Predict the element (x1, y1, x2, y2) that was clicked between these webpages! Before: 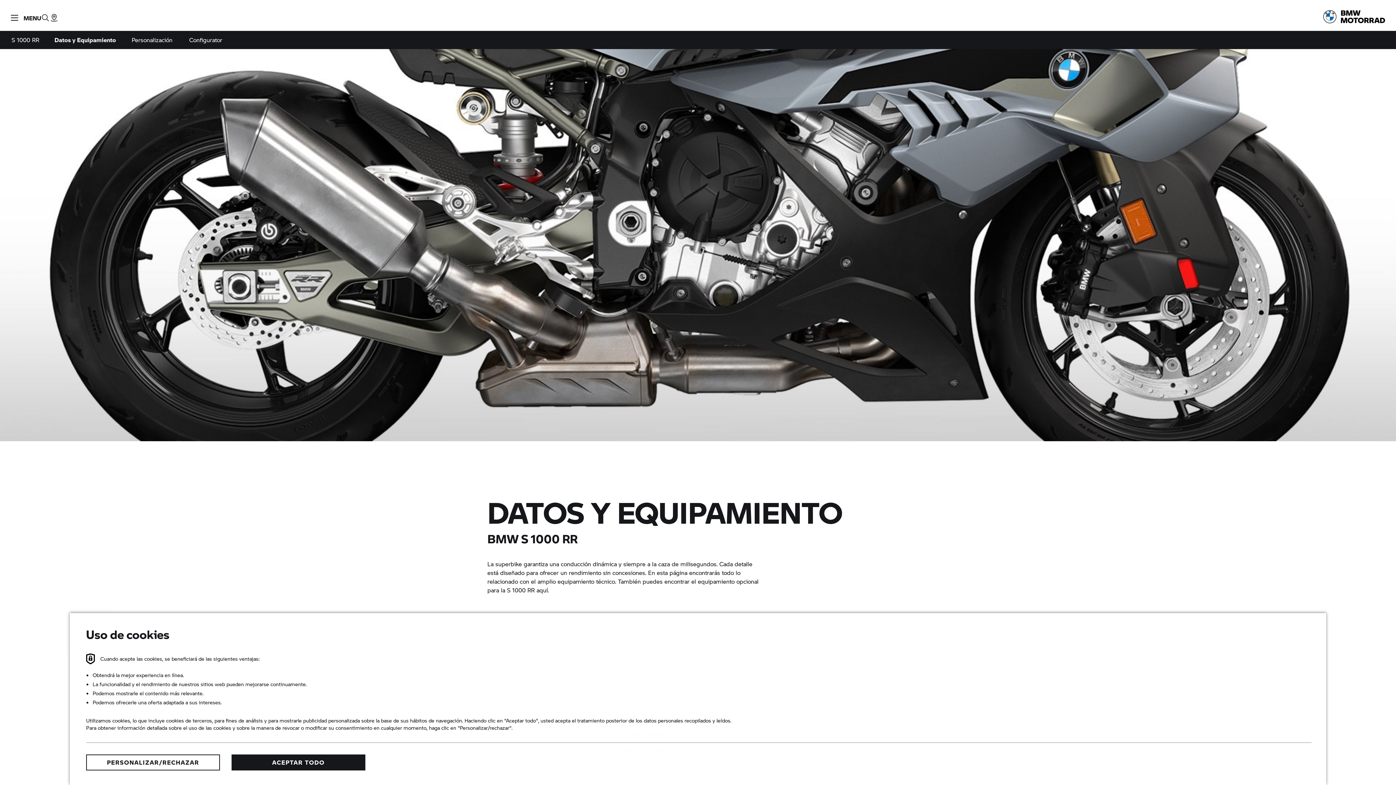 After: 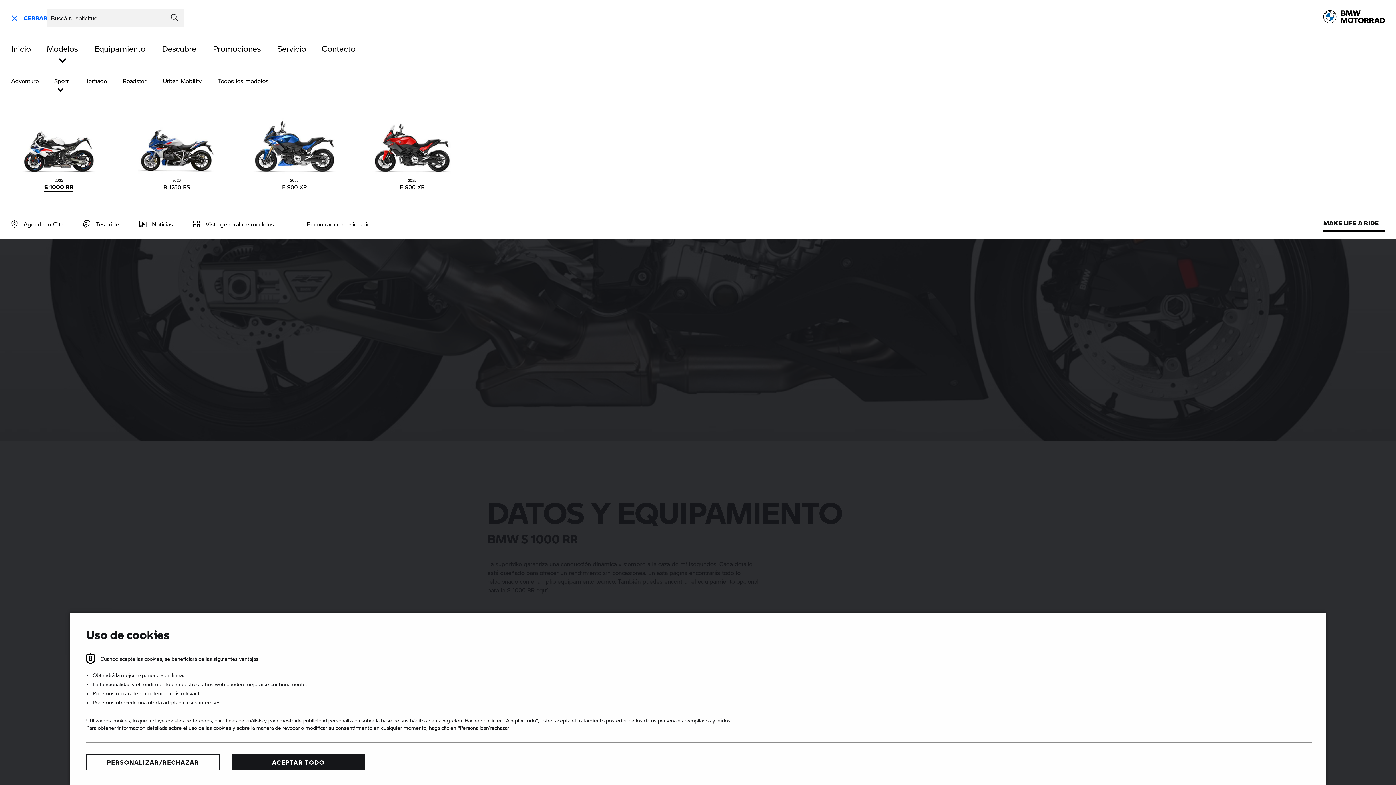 Action: bbox: (0, 0, 41, 30) label: Menu